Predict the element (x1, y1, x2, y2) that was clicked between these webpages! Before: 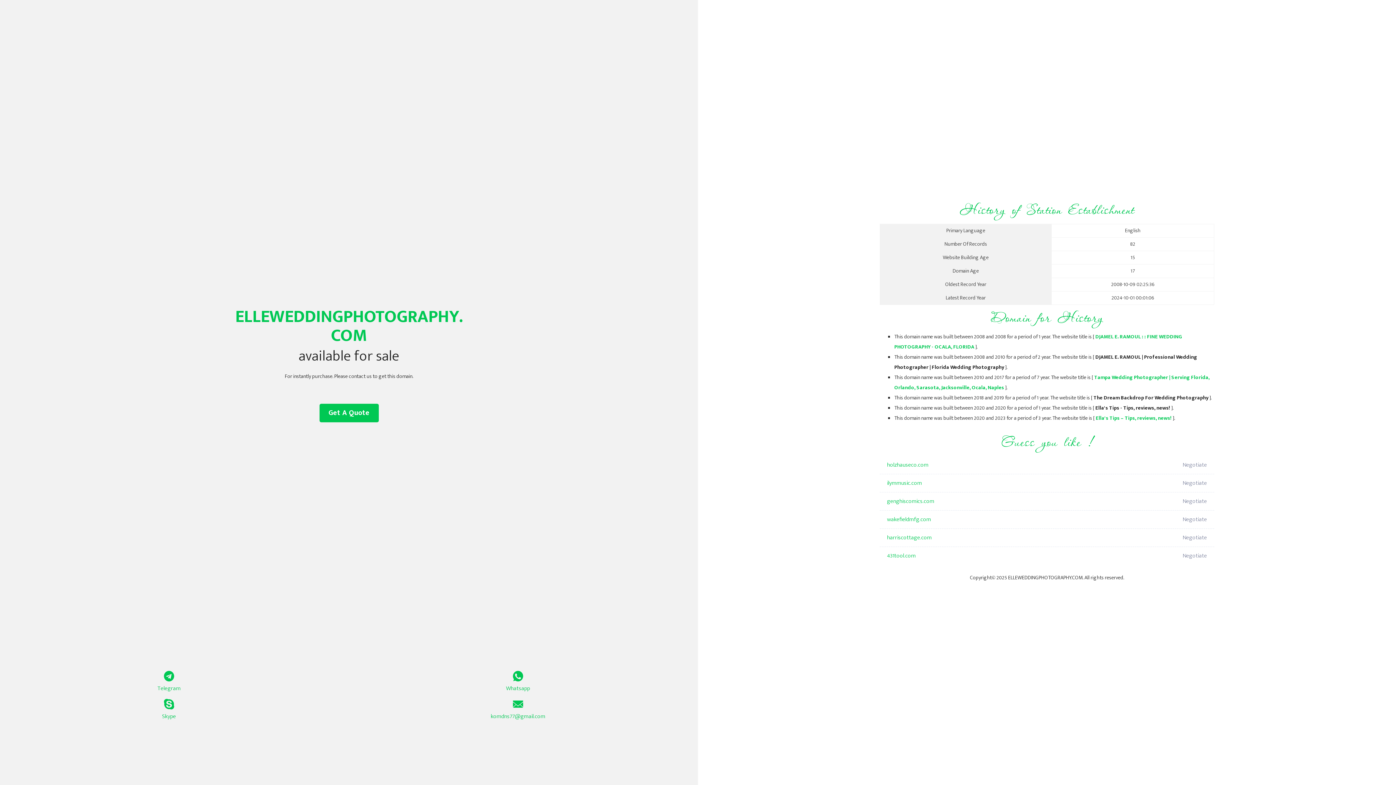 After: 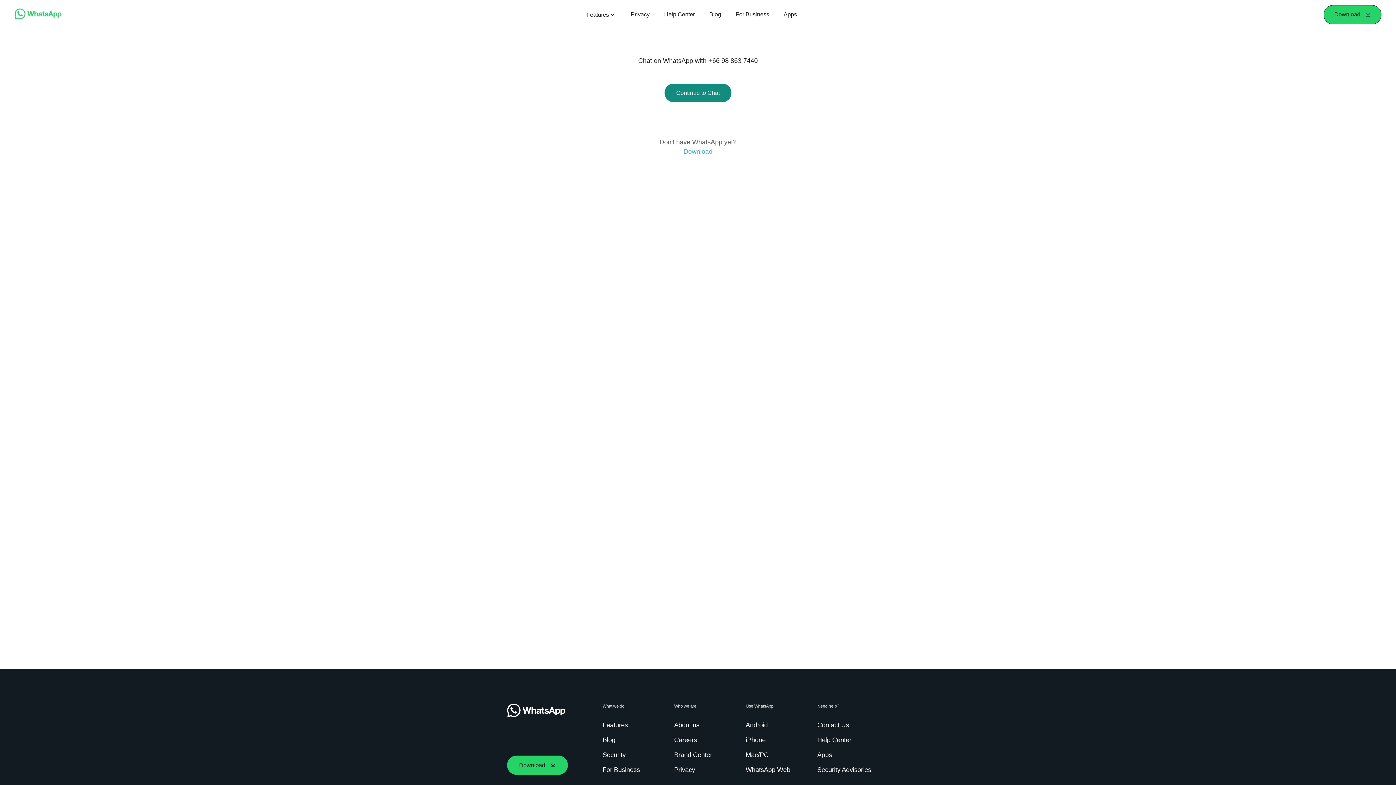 Action: label: Whatsapp bbox: (349, 671, 687, 693)